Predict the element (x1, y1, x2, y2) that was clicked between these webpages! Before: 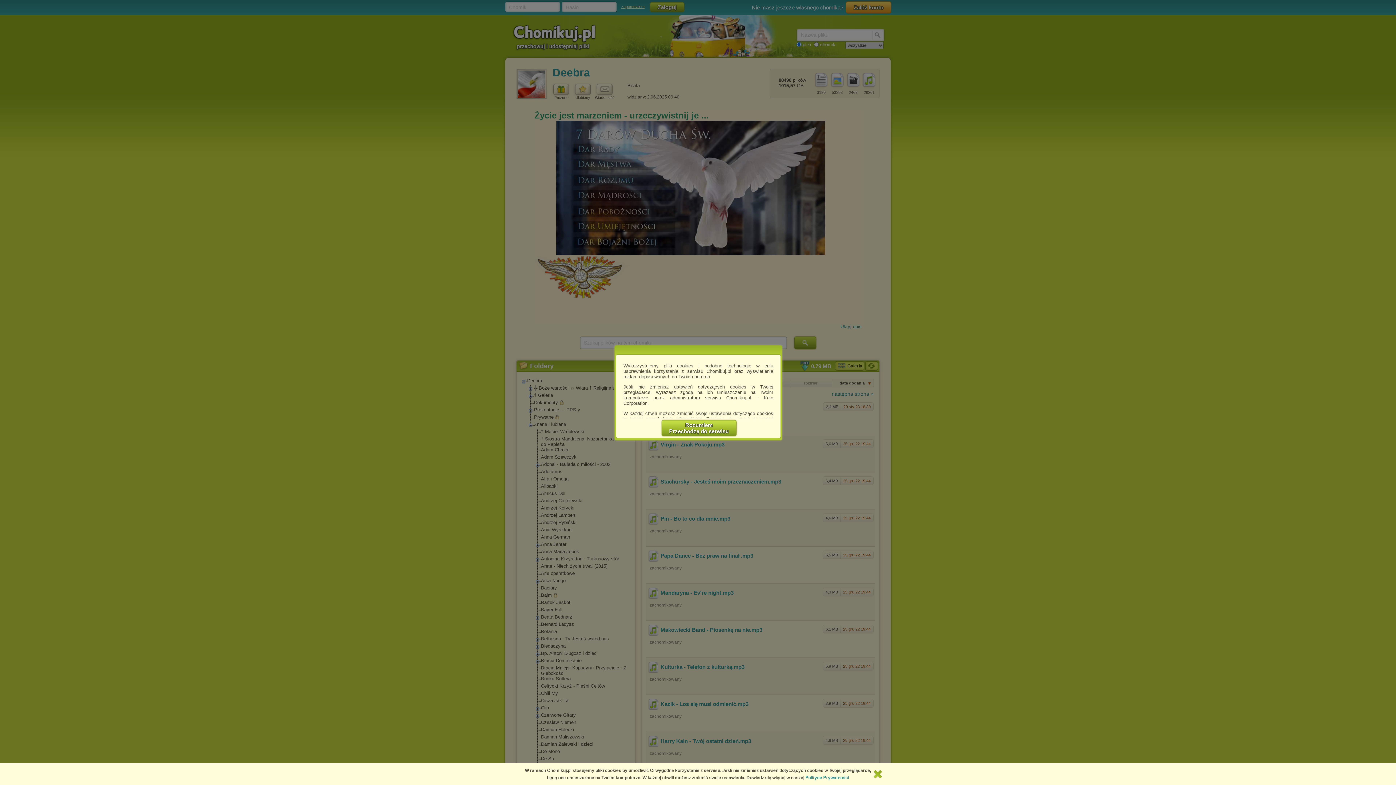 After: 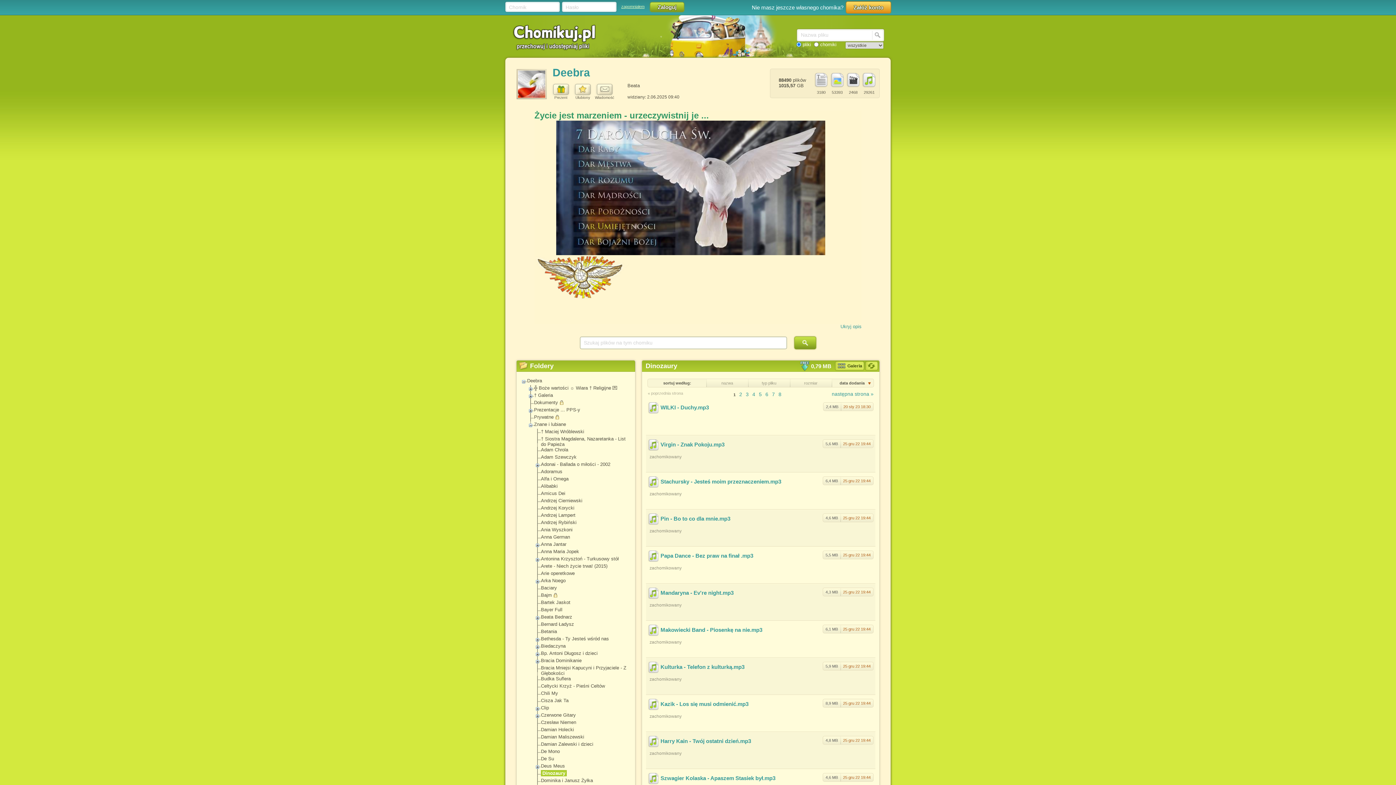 Action: bbox: (661, 420, 736, 436) label: Rozumiem
Przechodzę do serwisu